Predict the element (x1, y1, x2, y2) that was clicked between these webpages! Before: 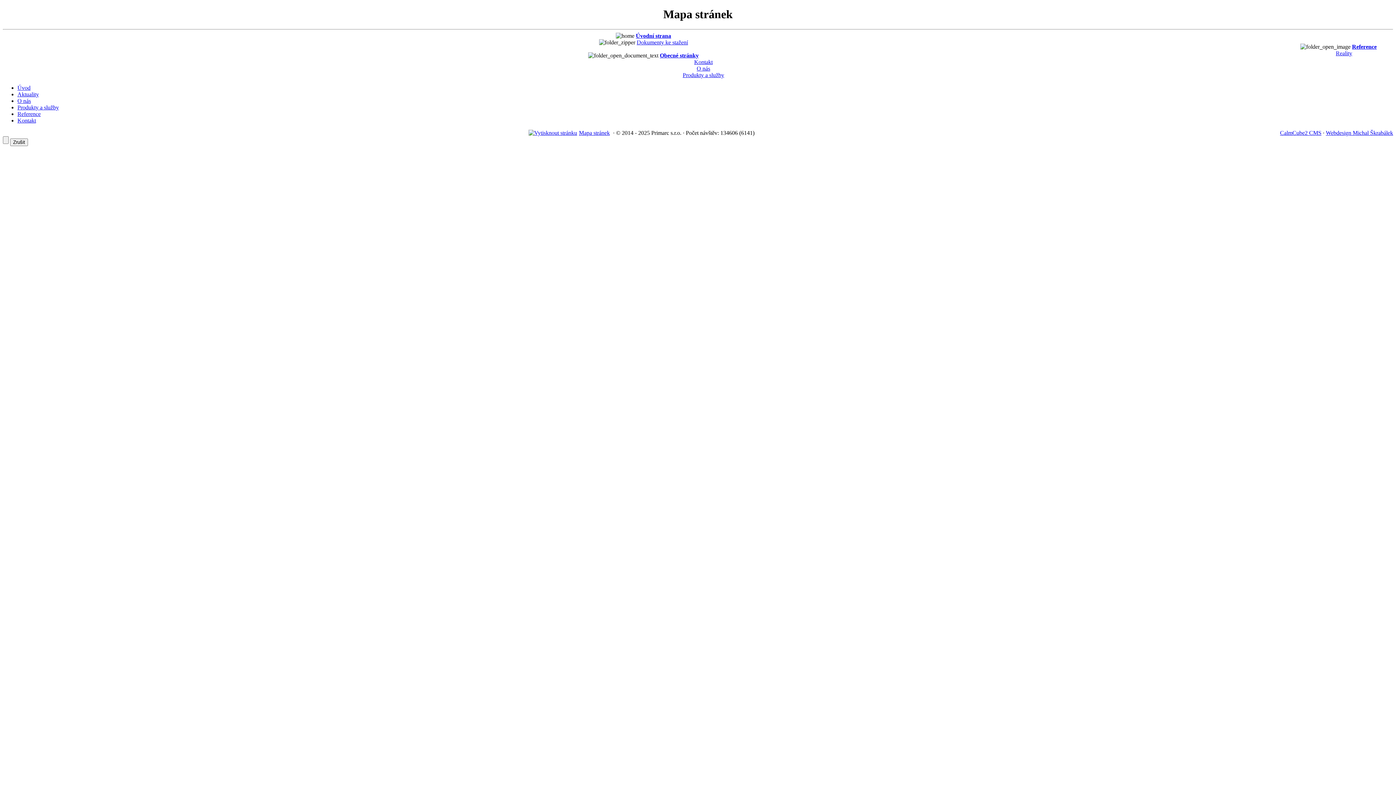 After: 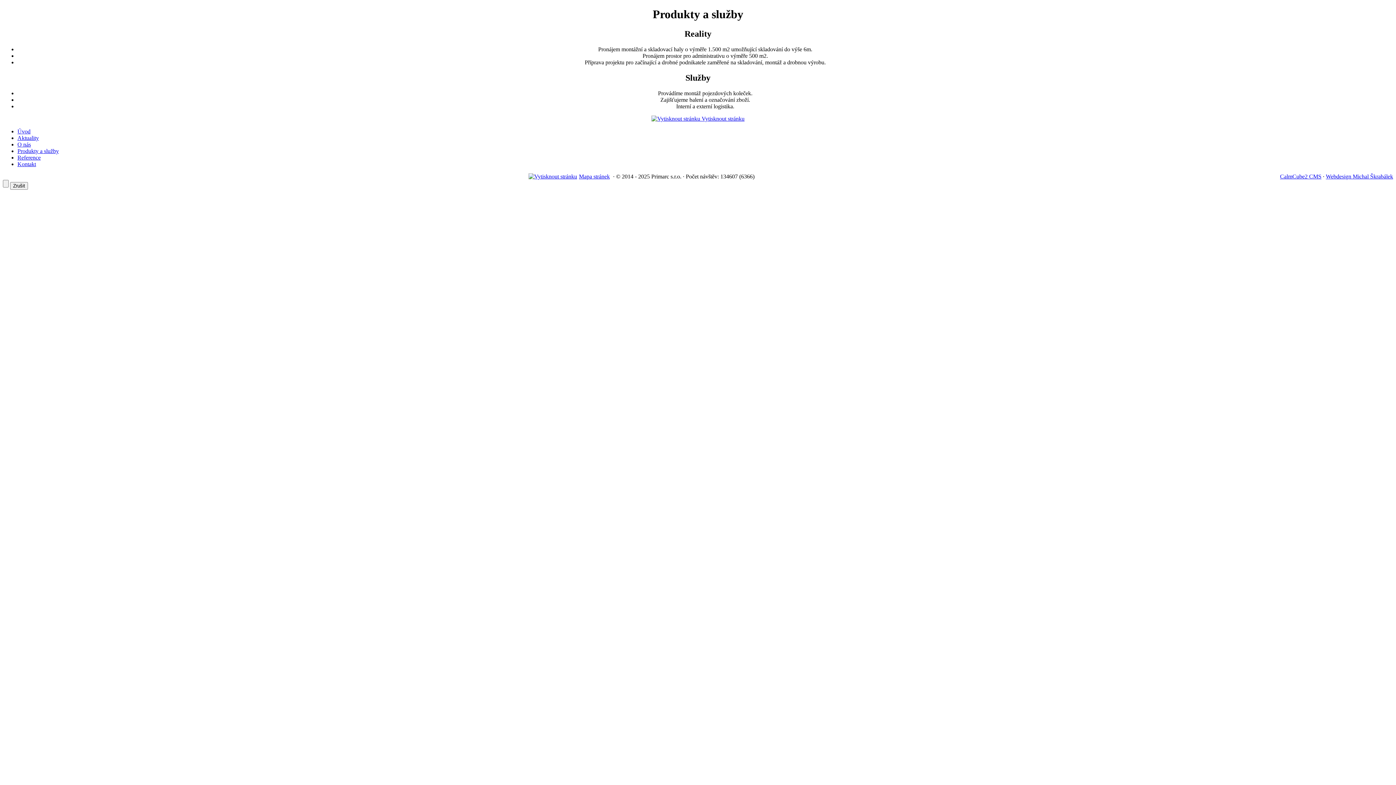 Action: label: Produkty a služby bbox: (17, 104, 58, 110)